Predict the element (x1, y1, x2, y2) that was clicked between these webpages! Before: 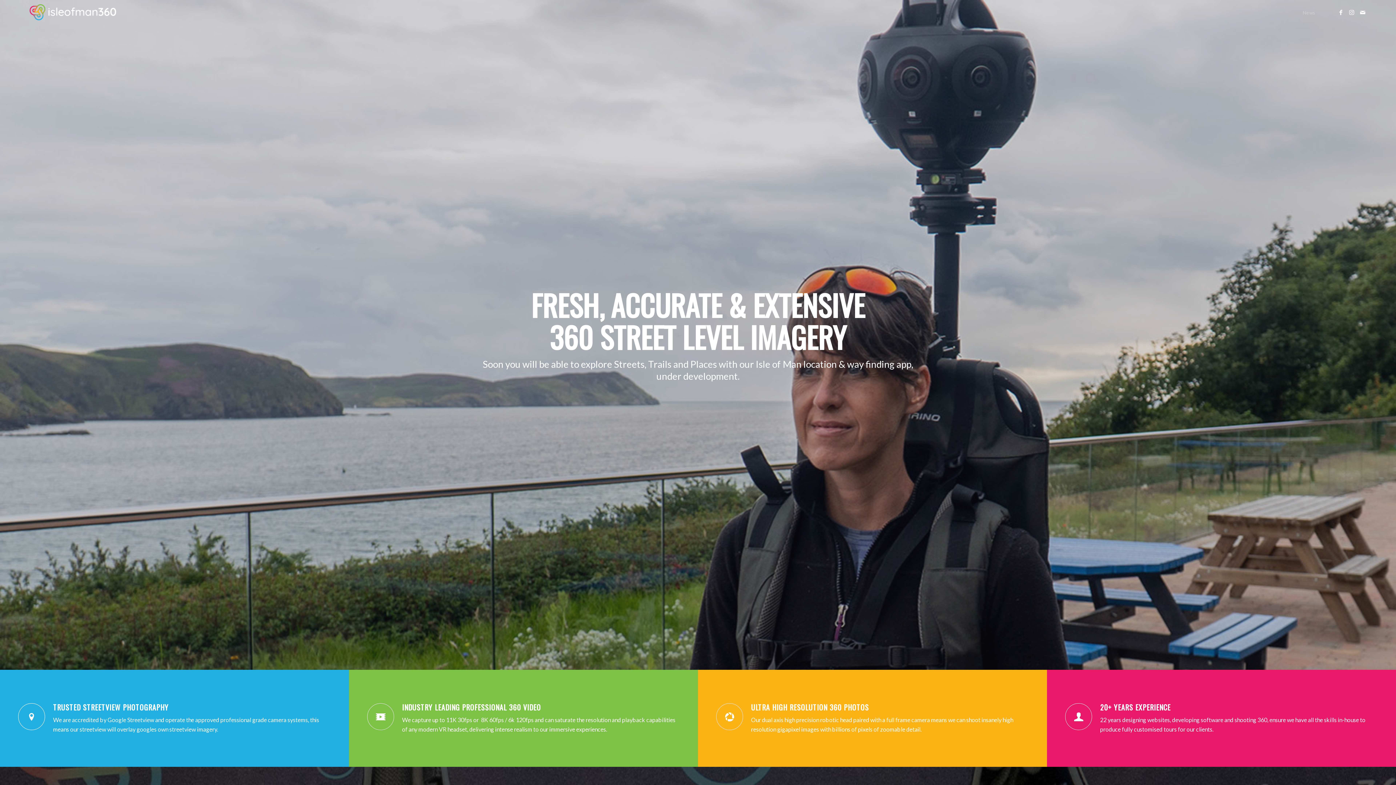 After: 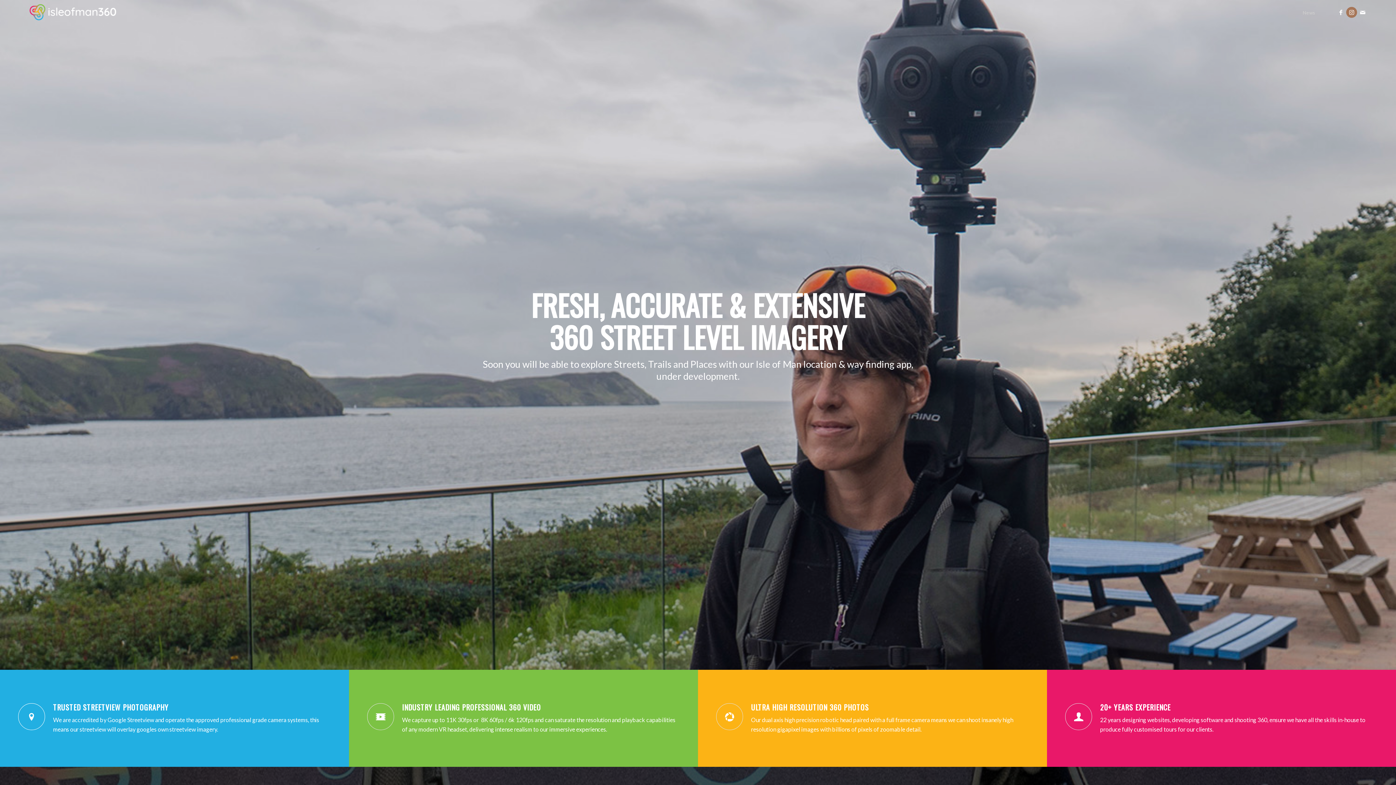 Action: bbox: (1346, 6, 1357, 17) label: Link to Instagram